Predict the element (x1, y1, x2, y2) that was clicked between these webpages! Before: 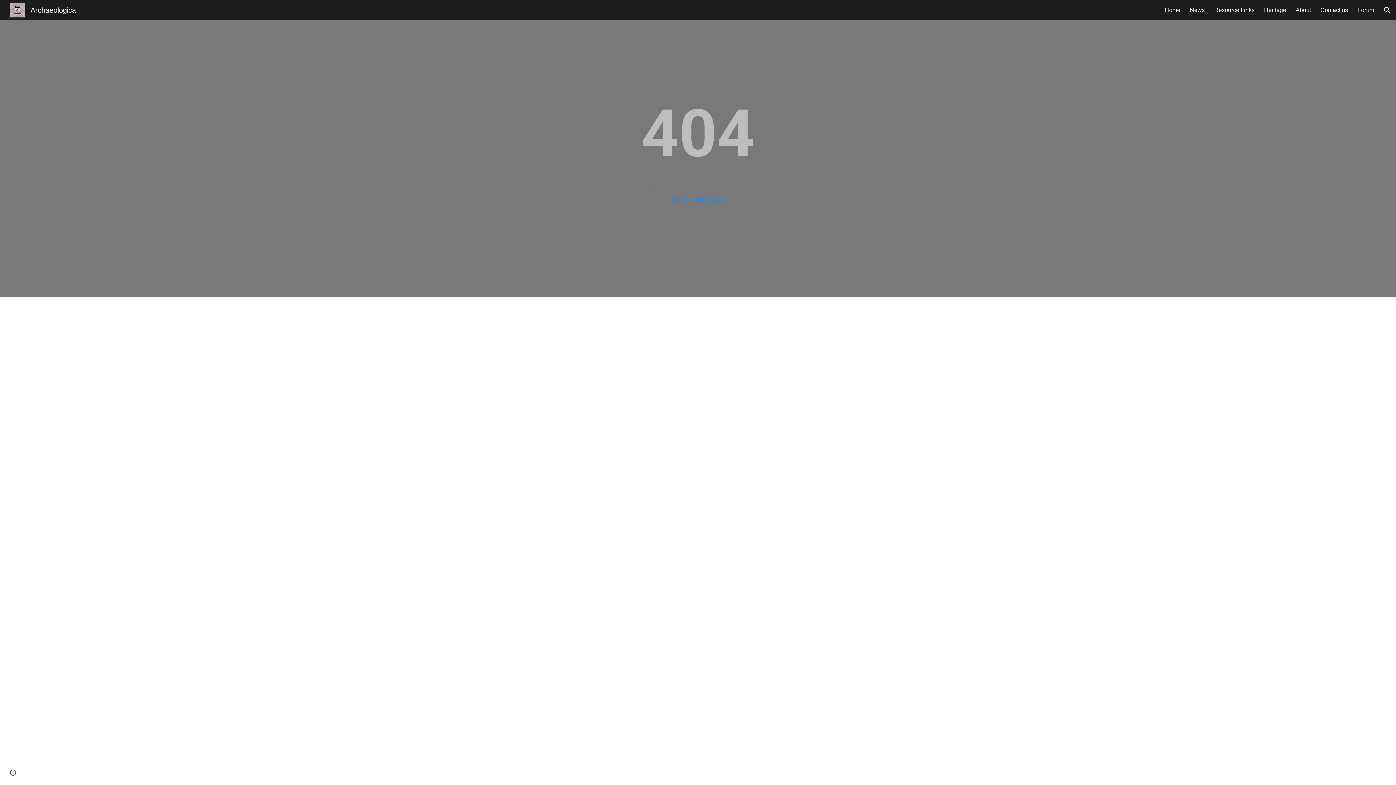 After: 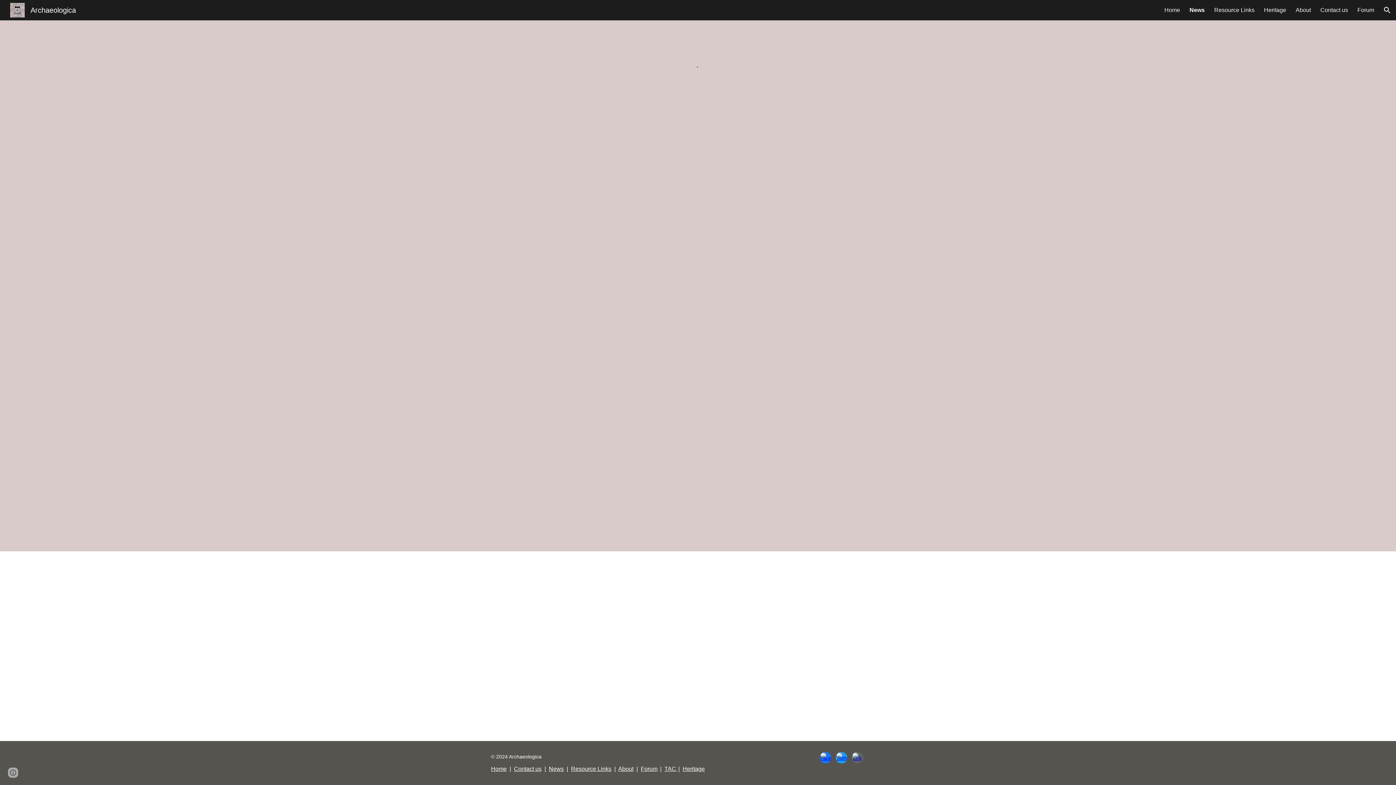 Action: bbox: (1190, 6, 1205, 13) label: News